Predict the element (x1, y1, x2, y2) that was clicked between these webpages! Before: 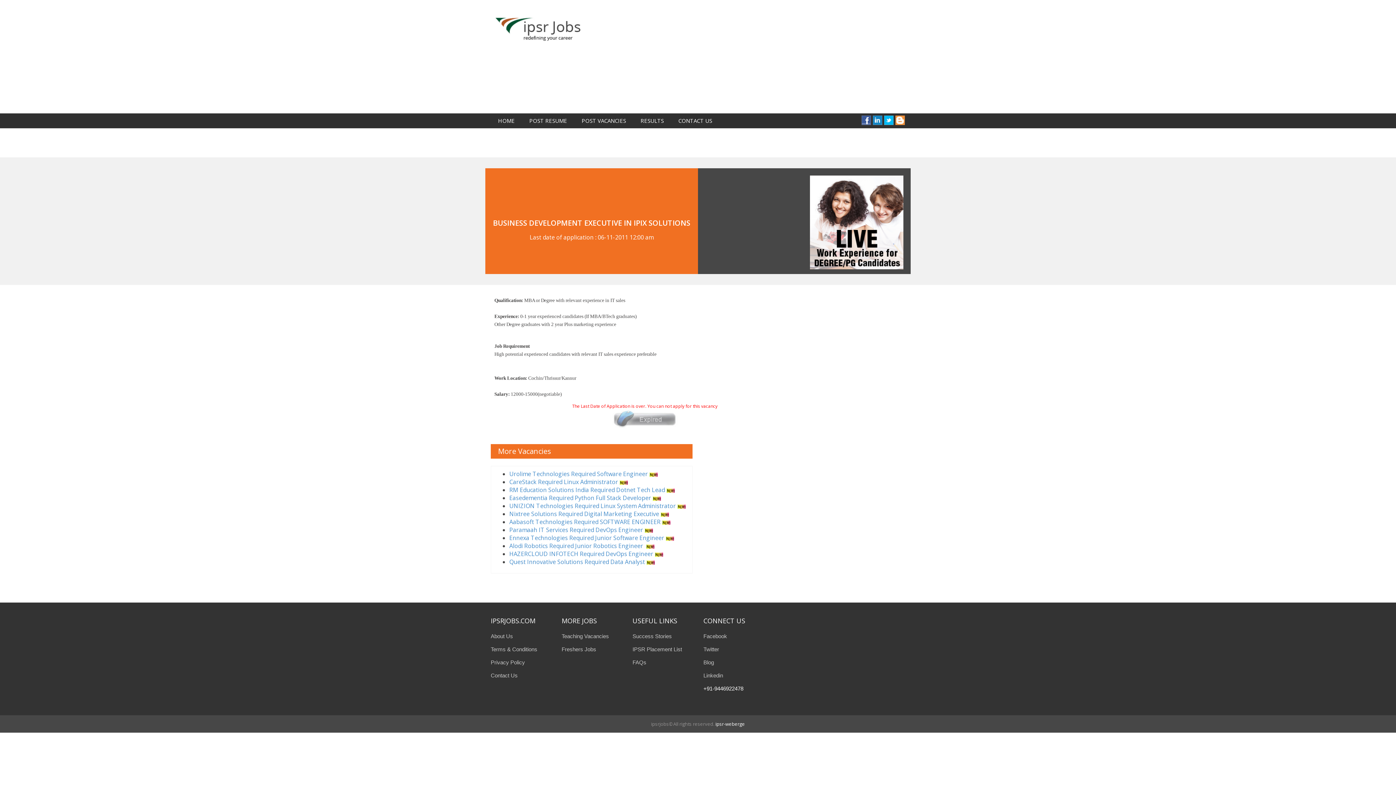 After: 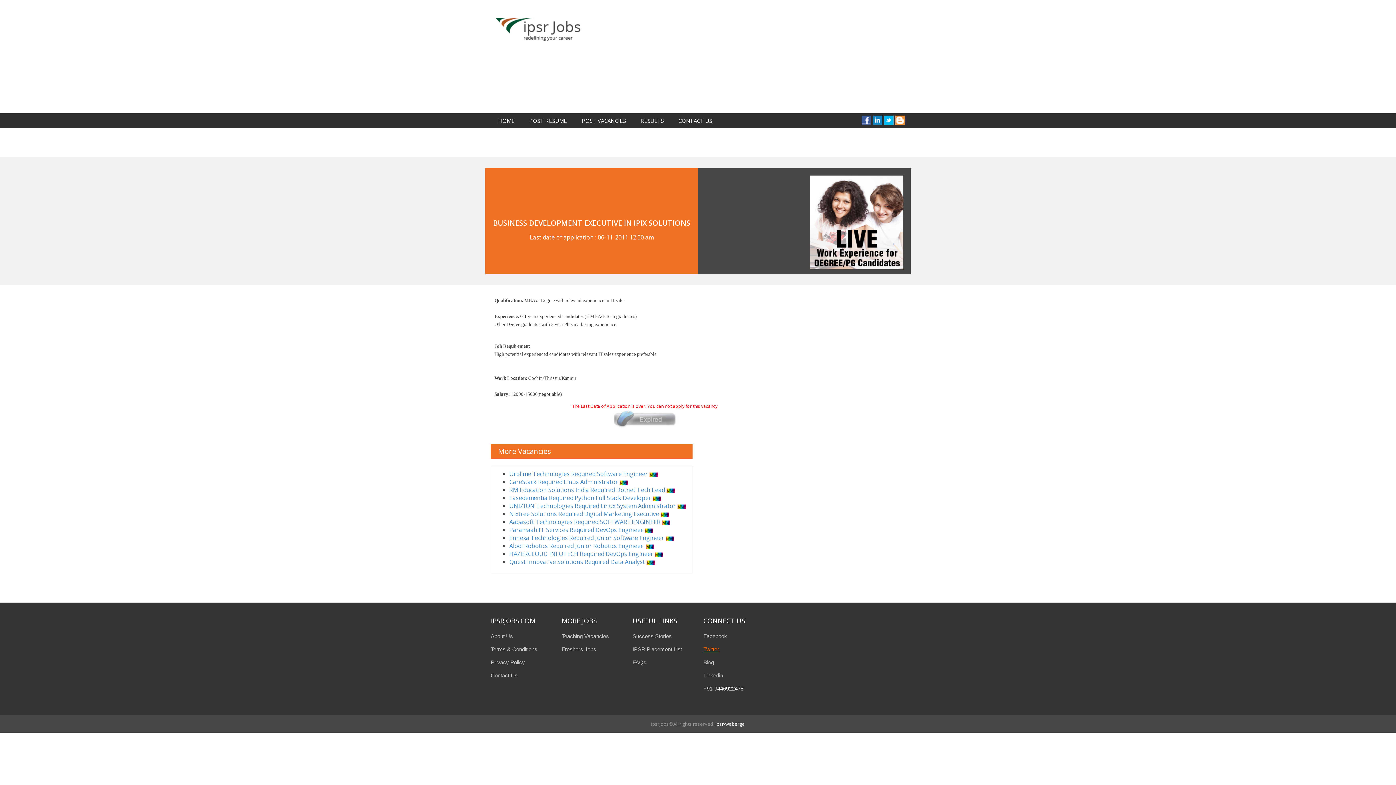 Action: label: Twitter bbox: (703, 646, 719, 652)